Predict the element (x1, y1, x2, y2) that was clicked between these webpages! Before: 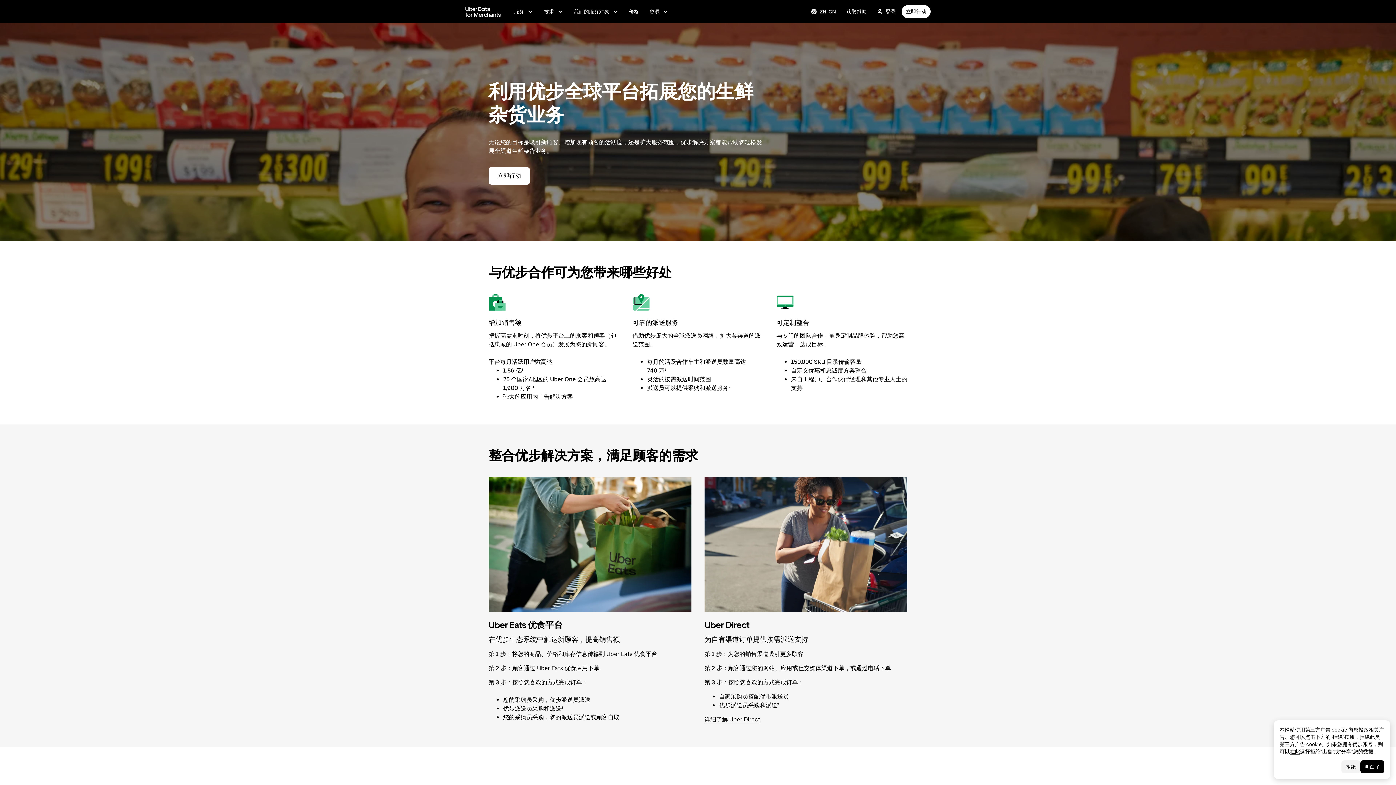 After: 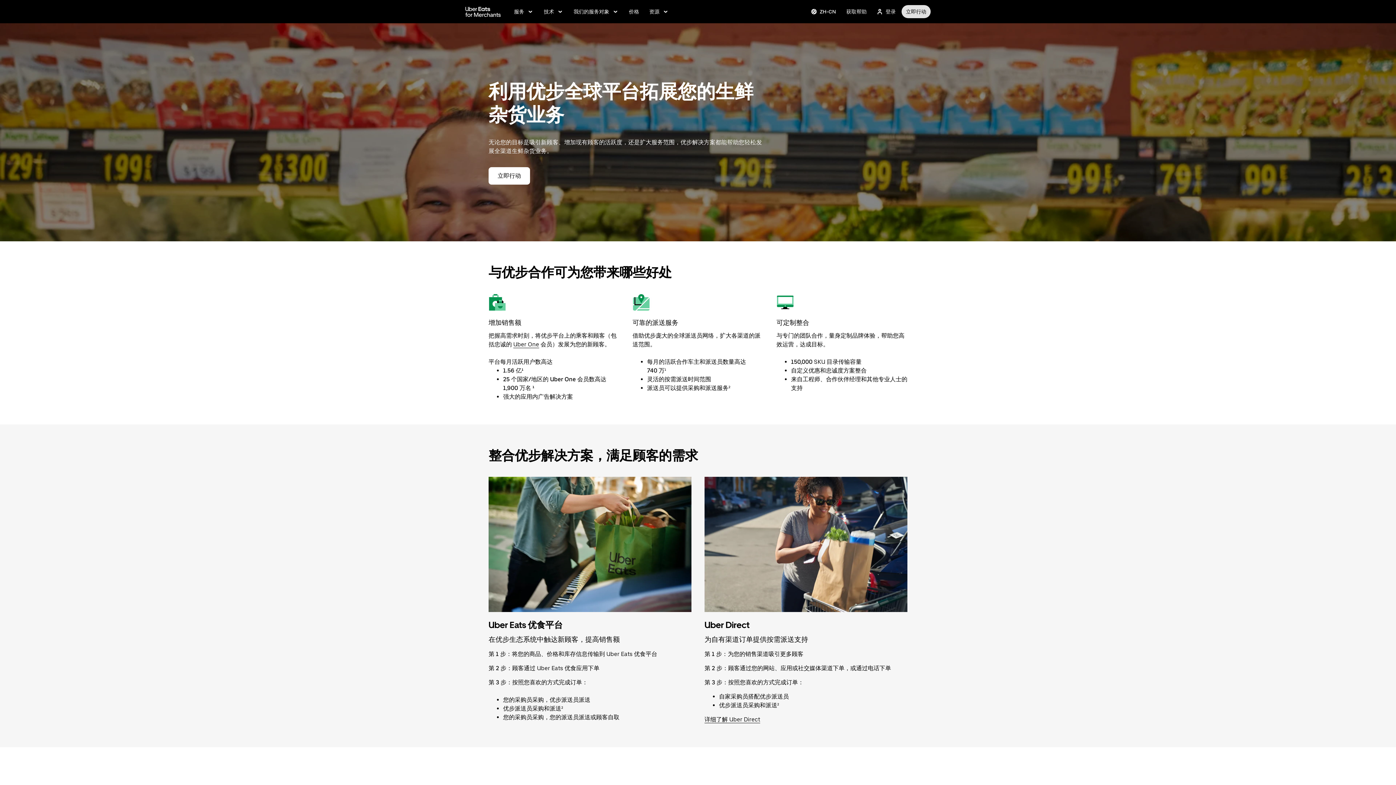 Action: bbox: (901, 5, 930, 18) label: 立即行动